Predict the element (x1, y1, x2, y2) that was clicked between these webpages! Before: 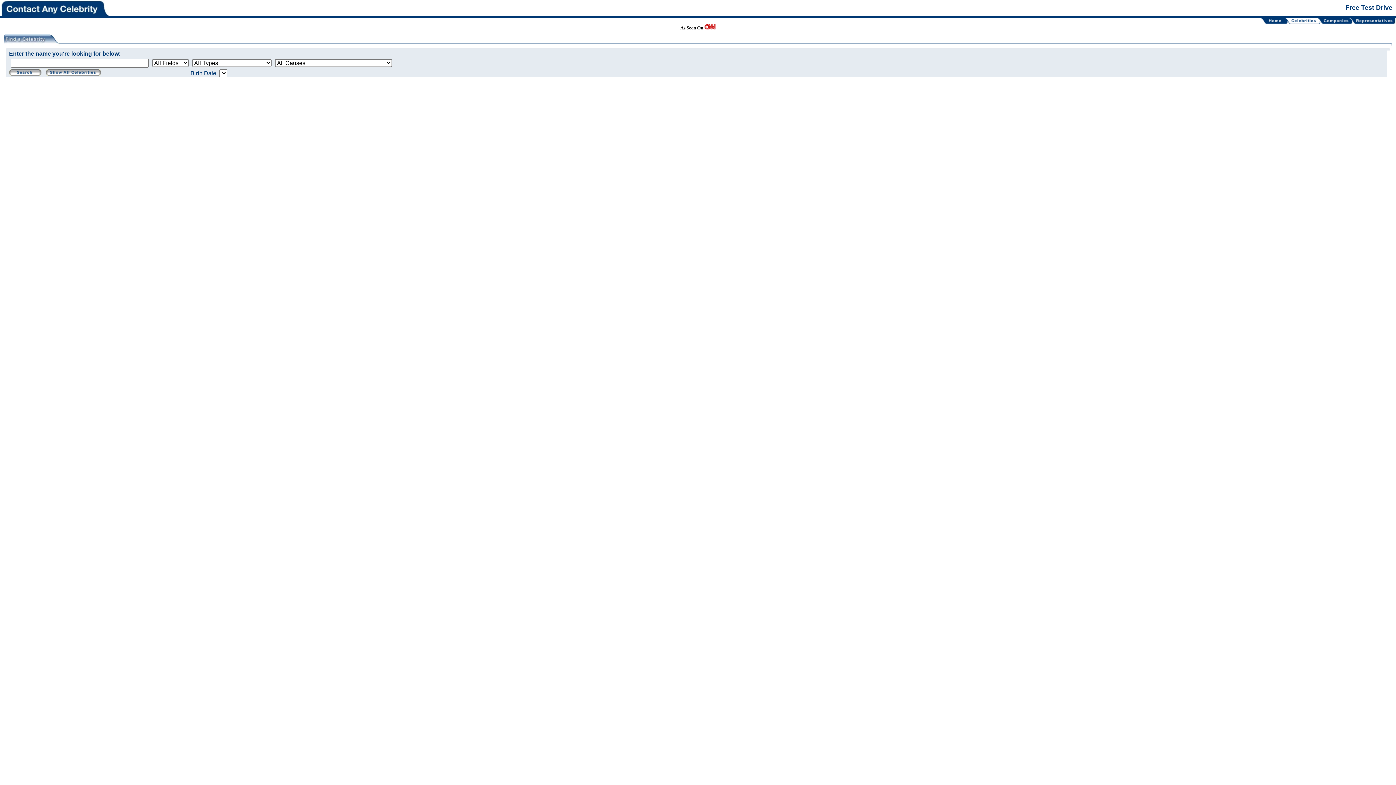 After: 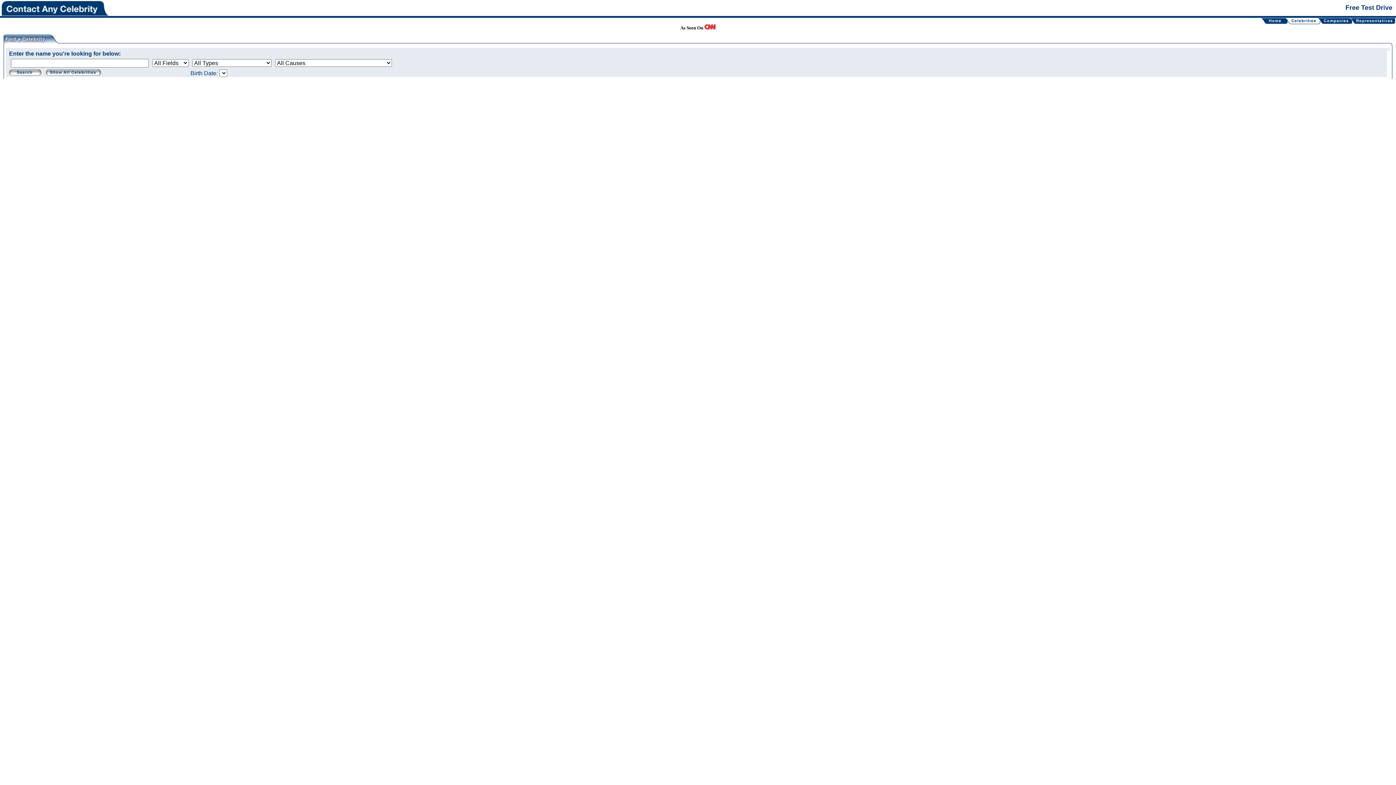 Action: bbox: (45, 70, 101, 76)